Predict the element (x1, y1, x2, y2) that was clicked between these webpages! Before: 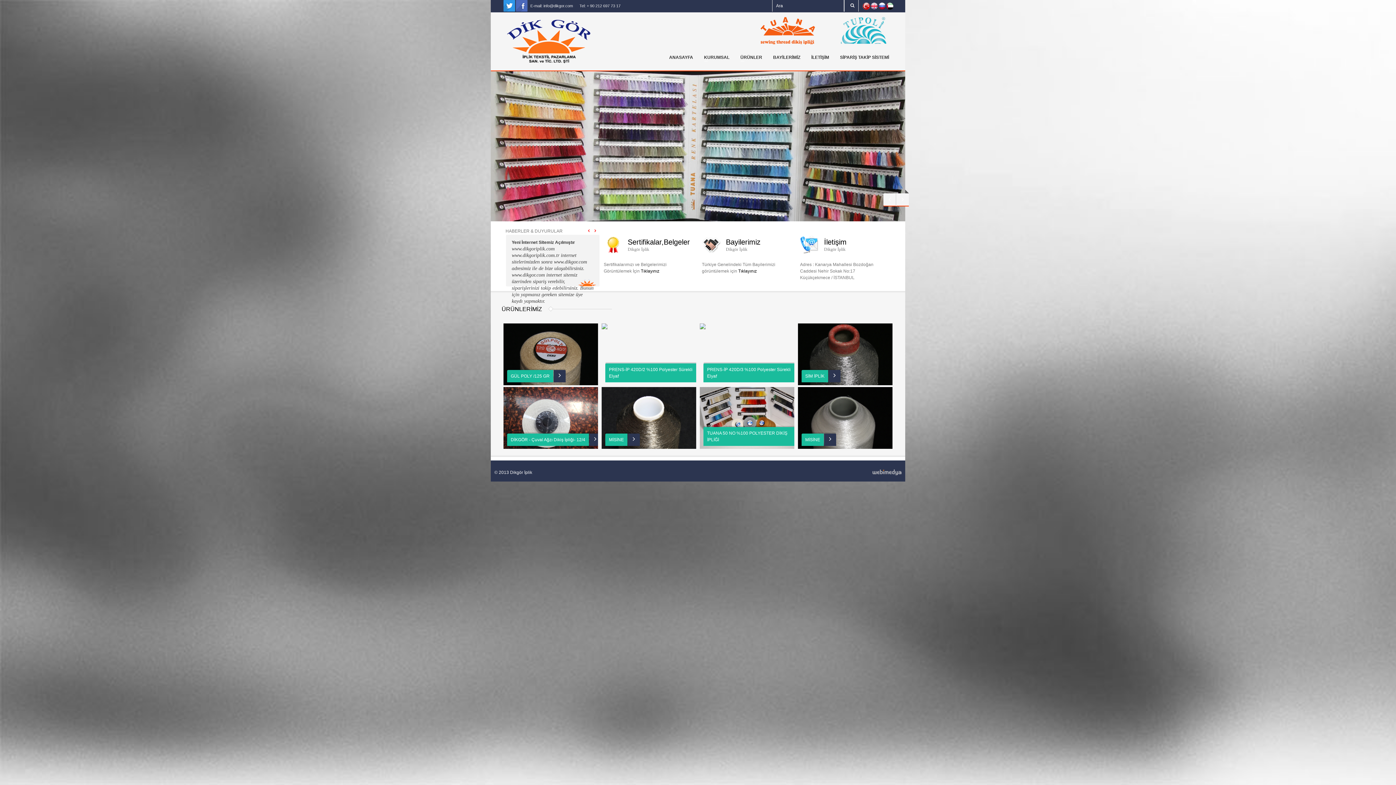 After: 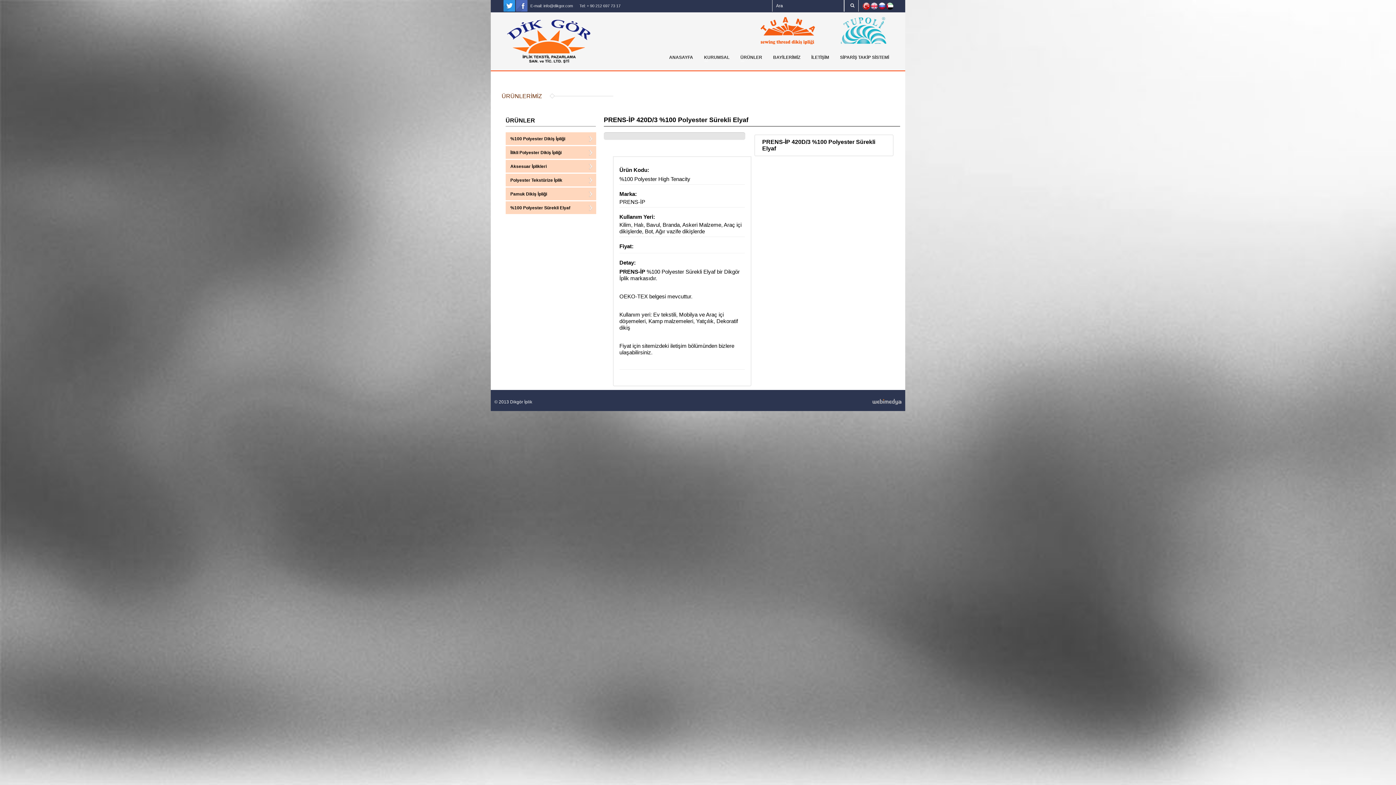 Action: label: PRENS-İP 420D/3 %100 Polyester Sürekli Elyaf

PRENS-İP bbox: (700, 323, 794, 385)